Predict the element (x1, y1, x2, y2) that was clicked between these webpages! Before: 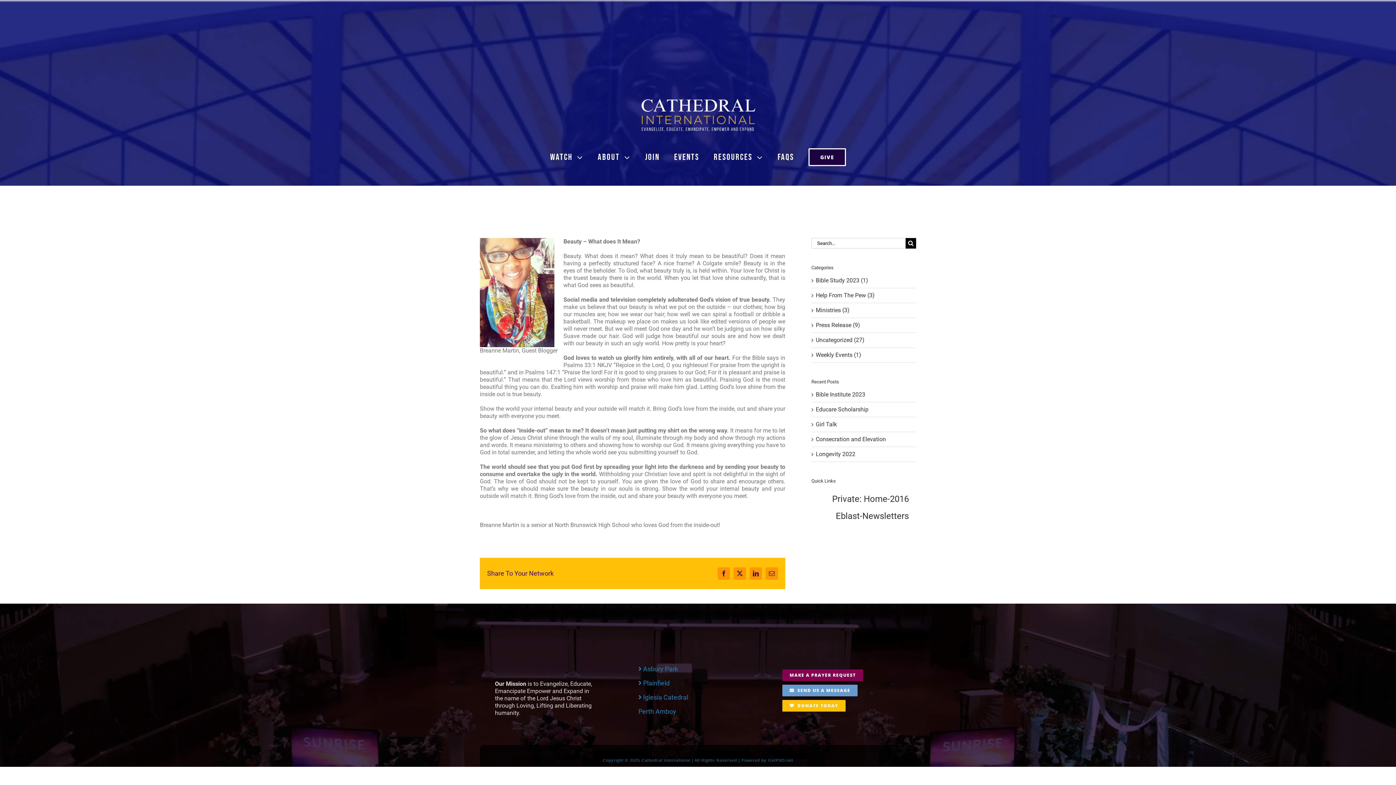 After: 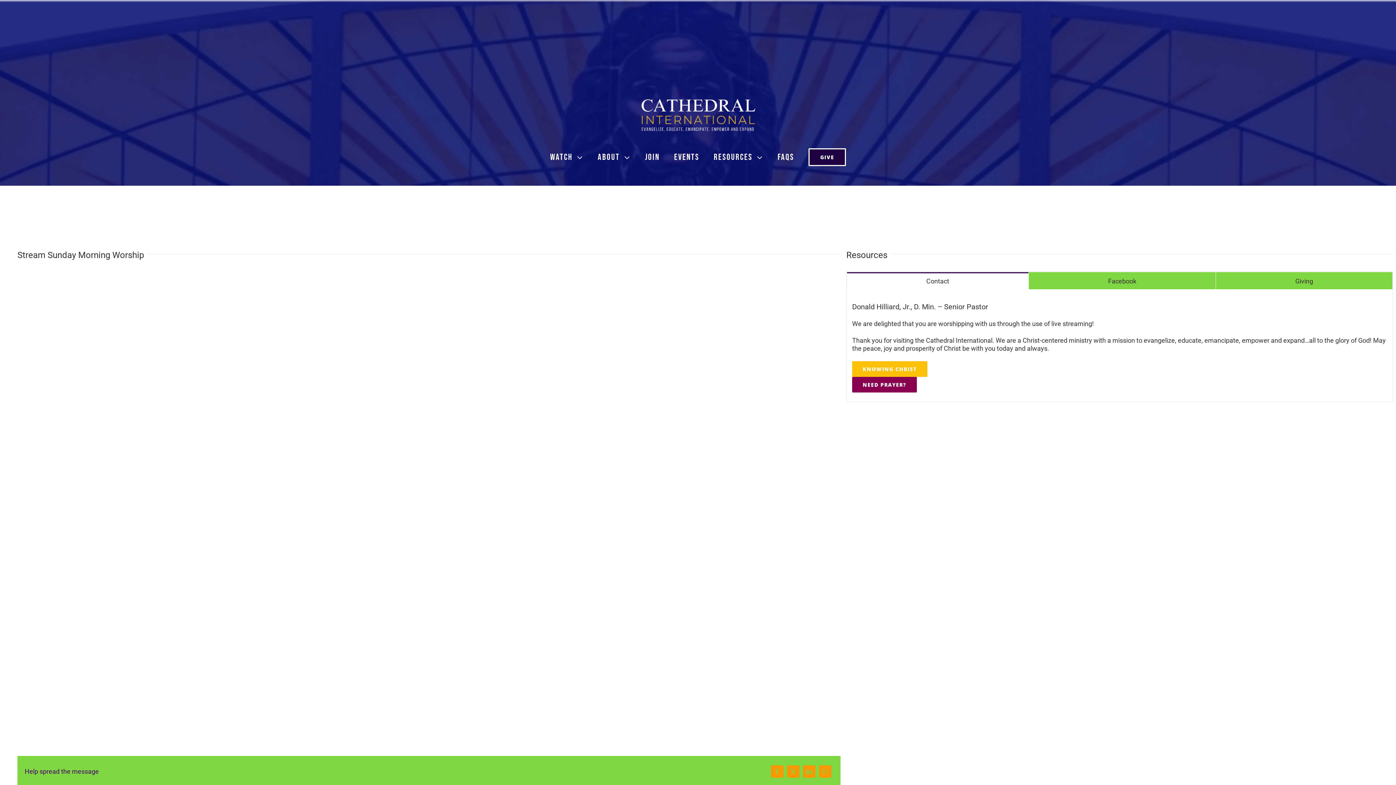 Action: bbox: (550, 151, 583, 162) label: WATCH